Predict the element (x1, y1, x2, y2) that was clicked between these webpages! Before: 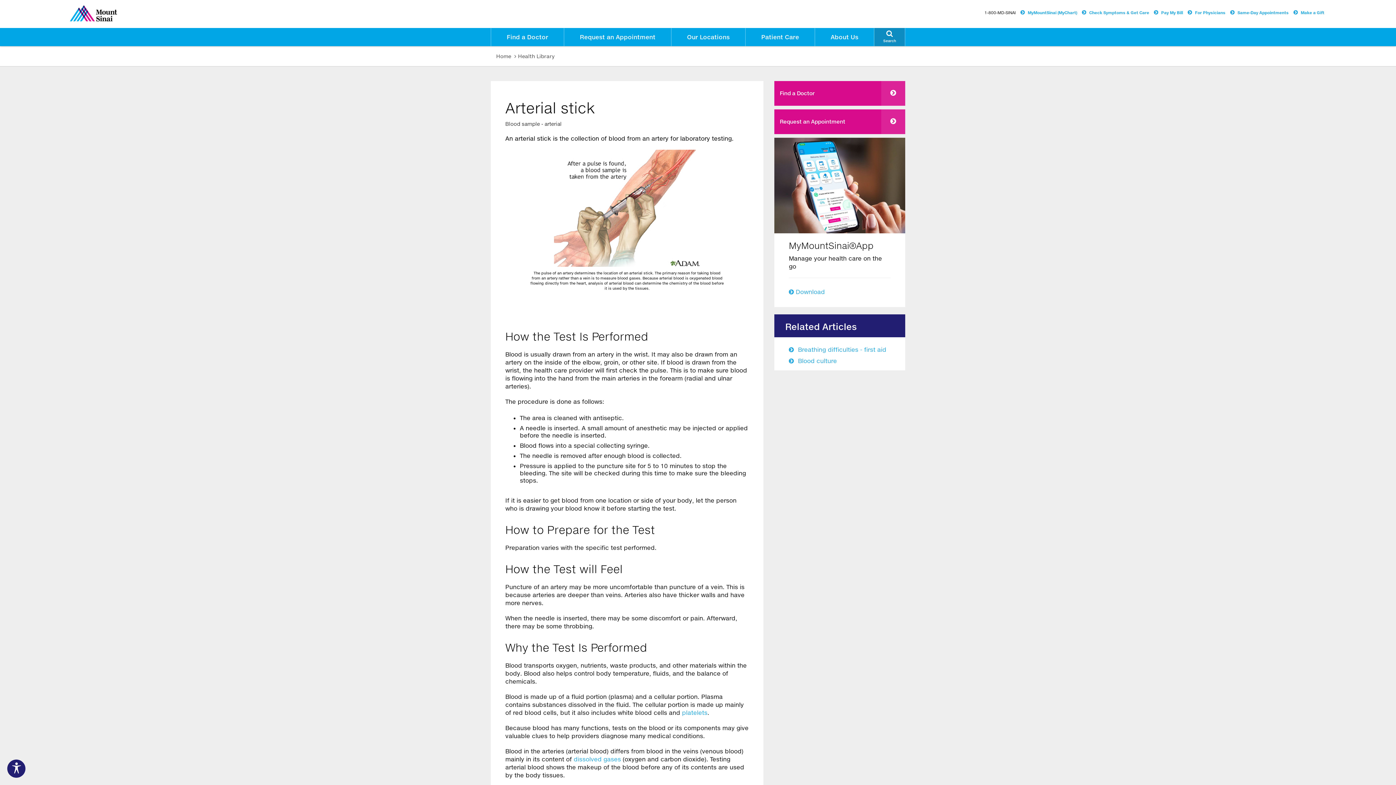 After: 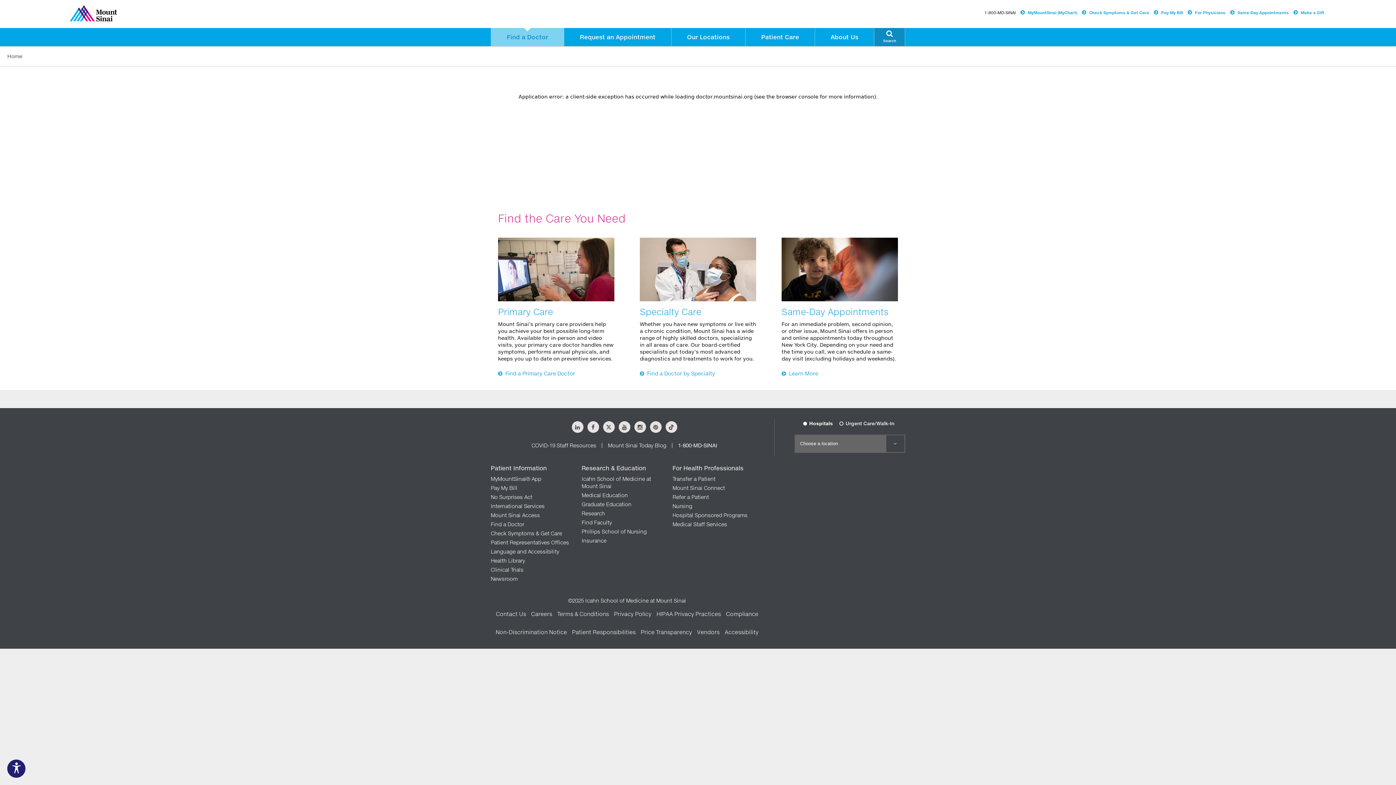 Action: bbox: (491, 28, 564, 46) label: To make this website accessible to screen reader, press combination of alt and 1 keys.
  To stop getting this message, press the combination of alt and 2 keys.